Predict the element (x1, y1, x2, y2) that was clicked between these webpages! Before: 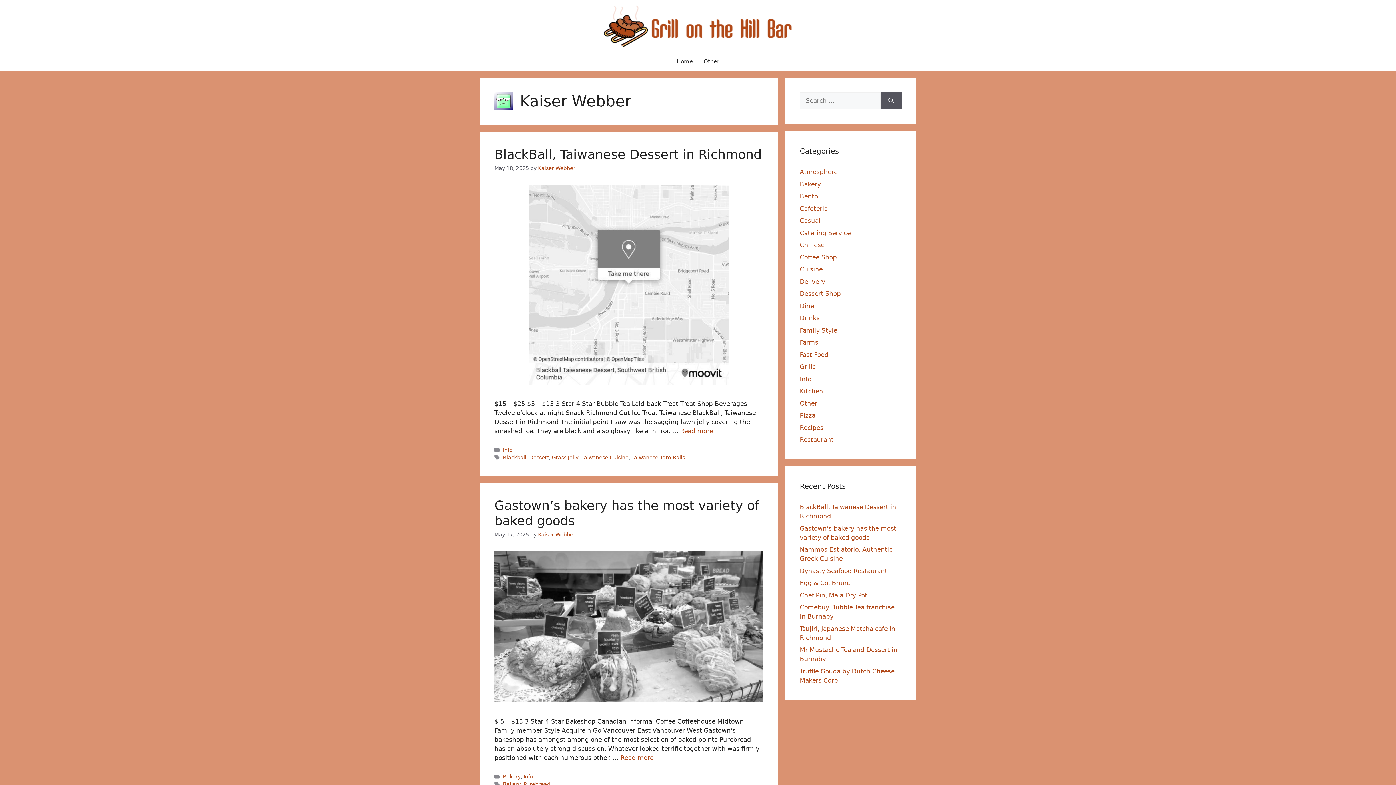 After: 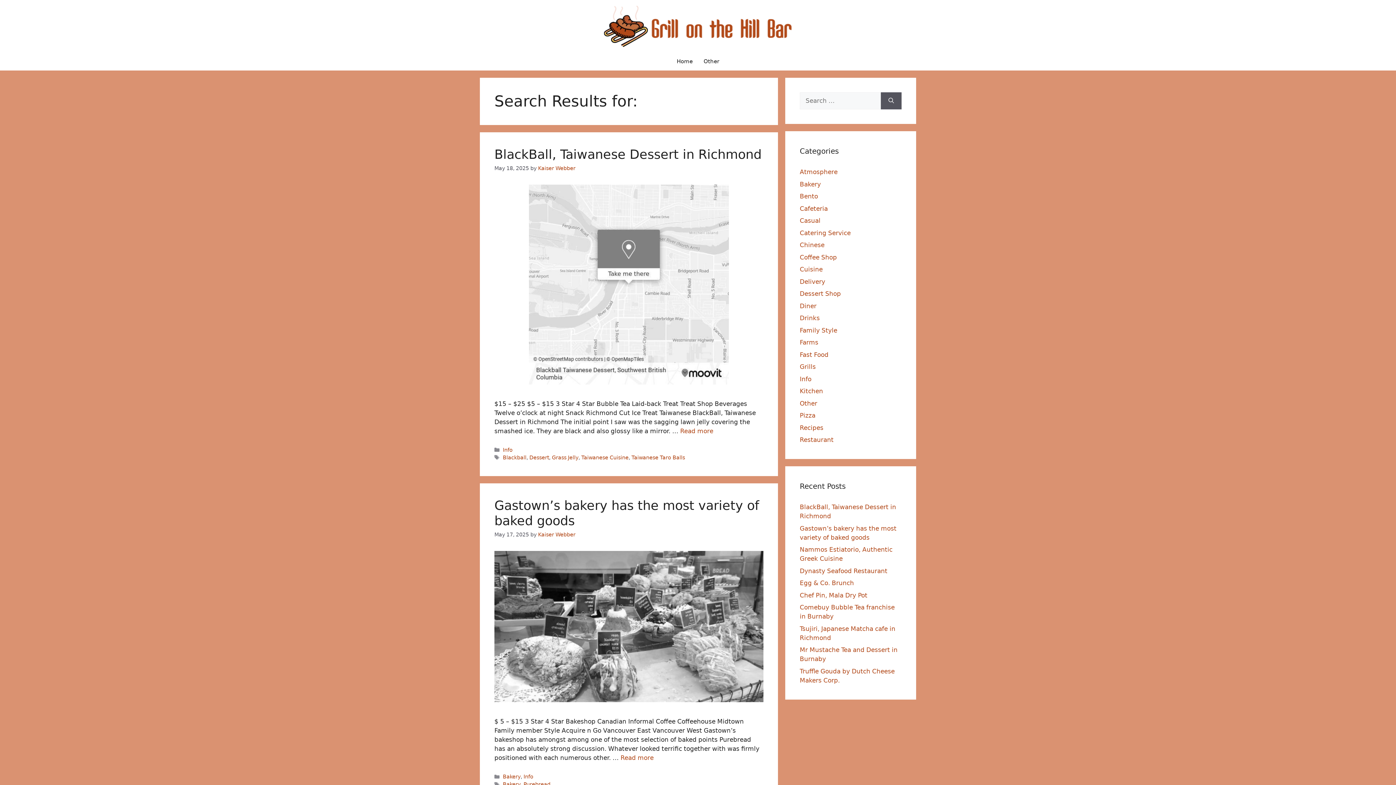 Action: bbox: (881, 92, 901, 109) label: Search